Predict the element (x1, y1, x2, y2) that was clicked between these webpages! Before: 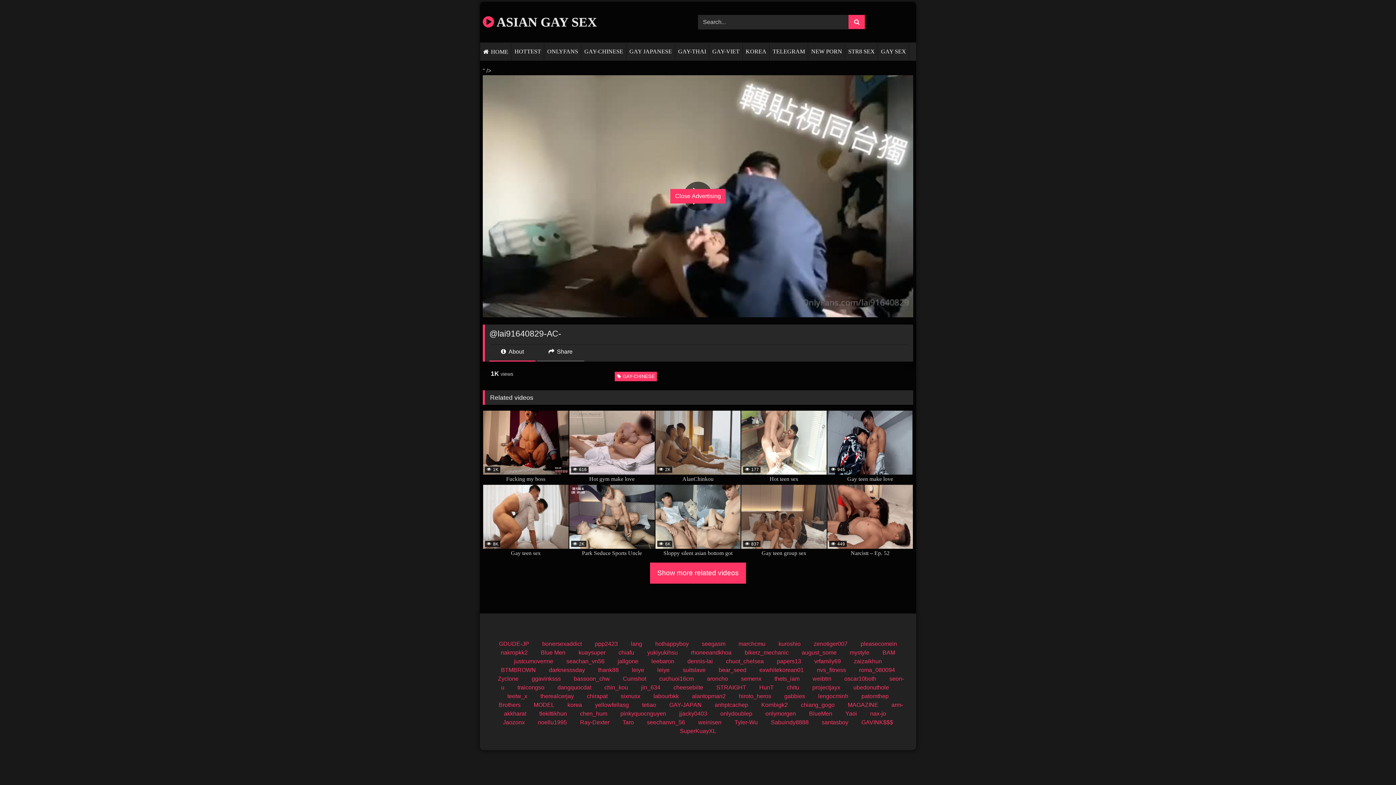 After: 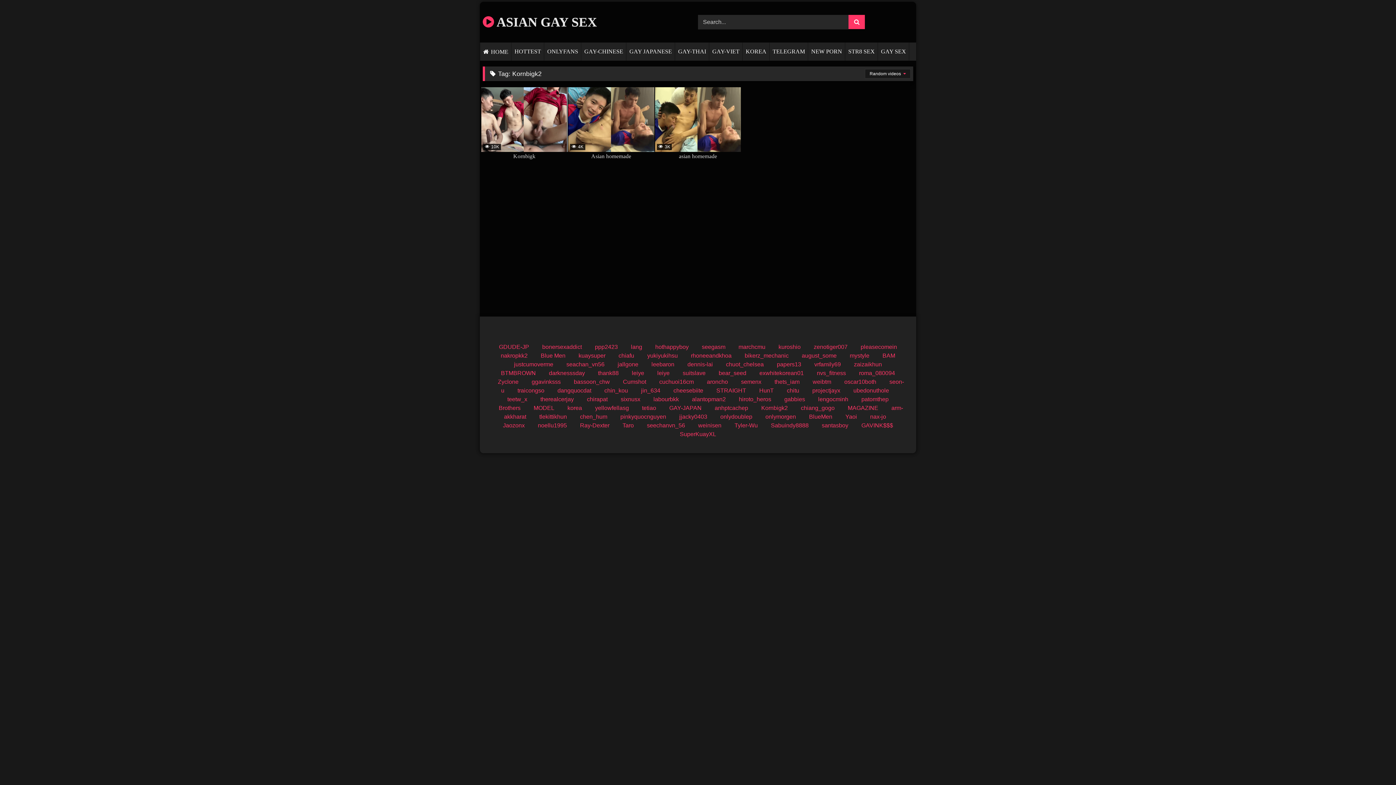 Action: bbox: (761, 702, 788, 708) label: Kornbigk2